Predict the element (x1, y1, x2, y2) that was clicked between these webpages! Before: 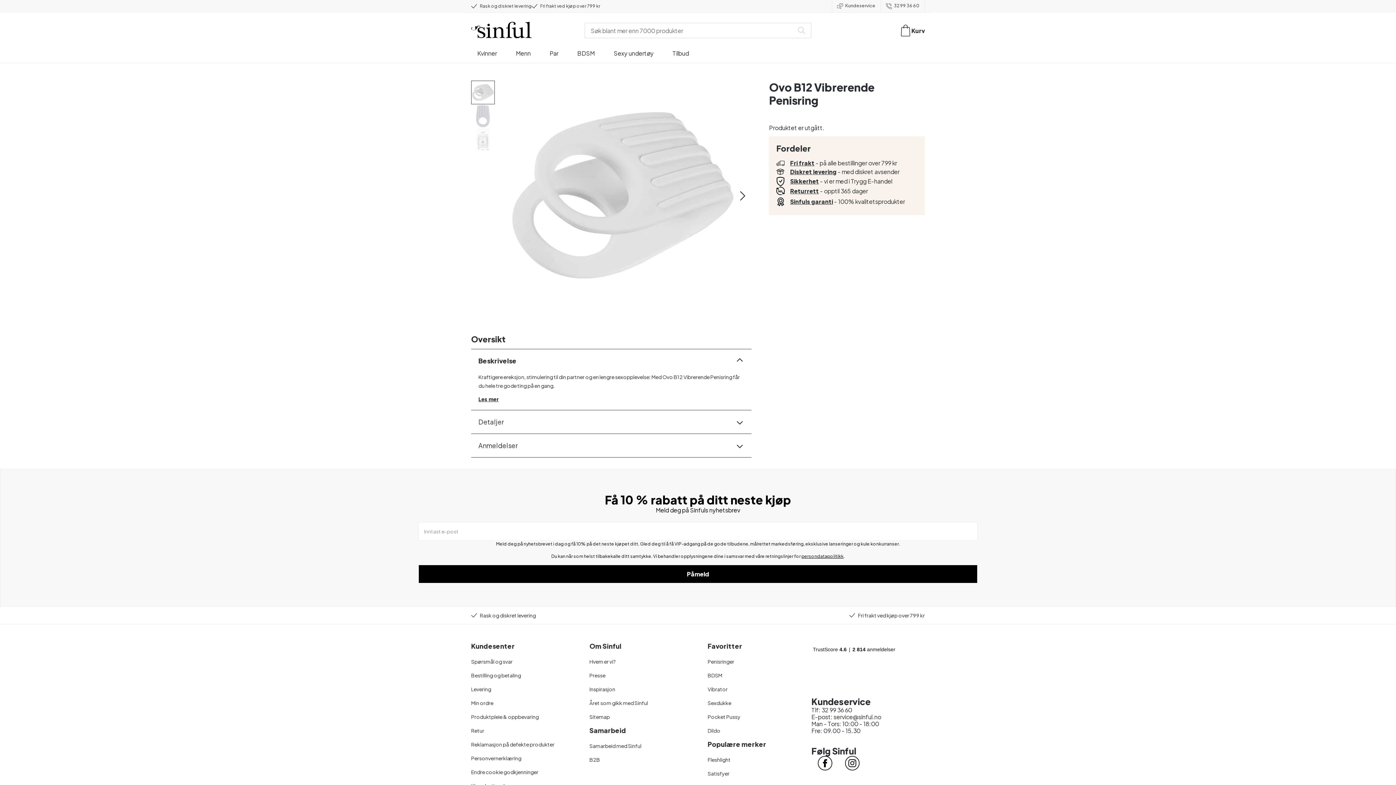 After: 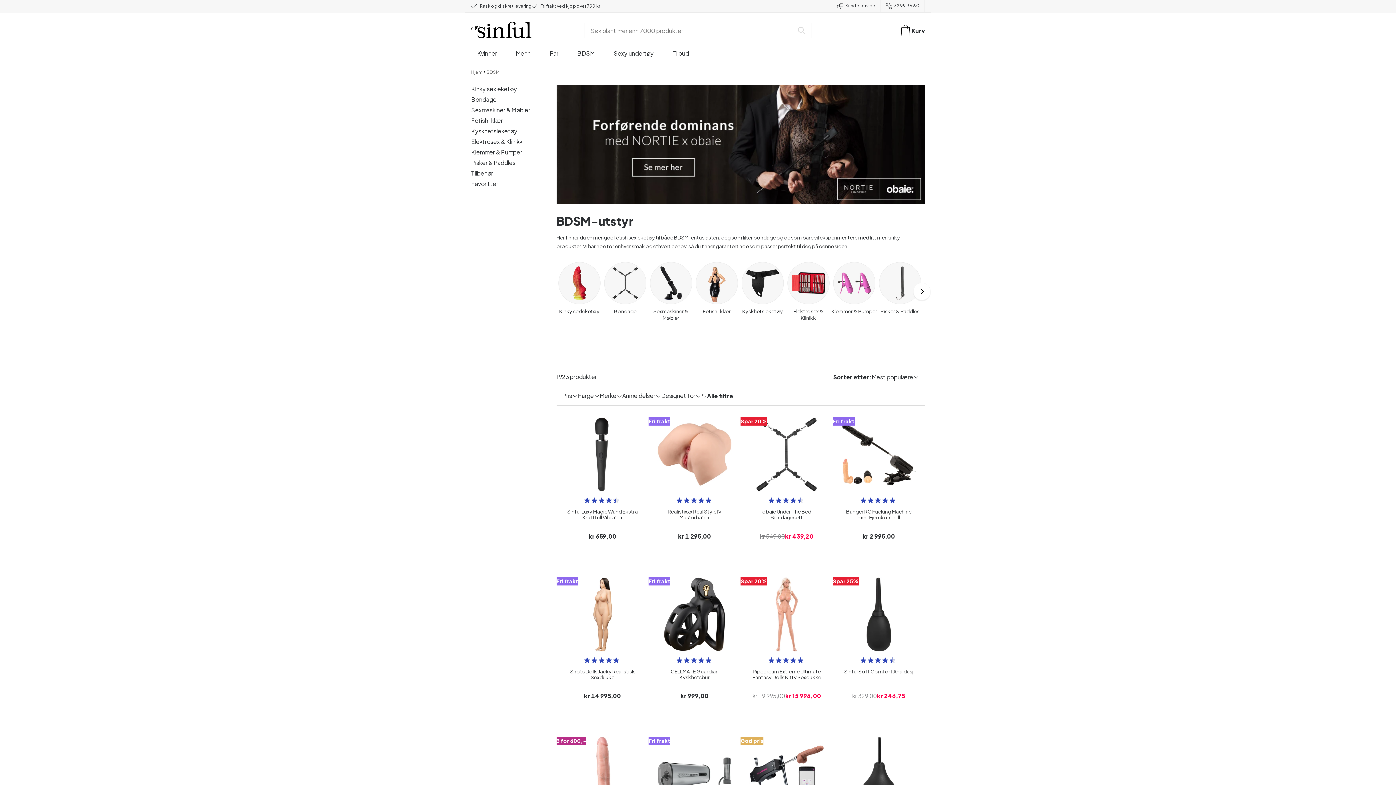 Action: bbox: (577, 49, 594, 62) label: BDSM